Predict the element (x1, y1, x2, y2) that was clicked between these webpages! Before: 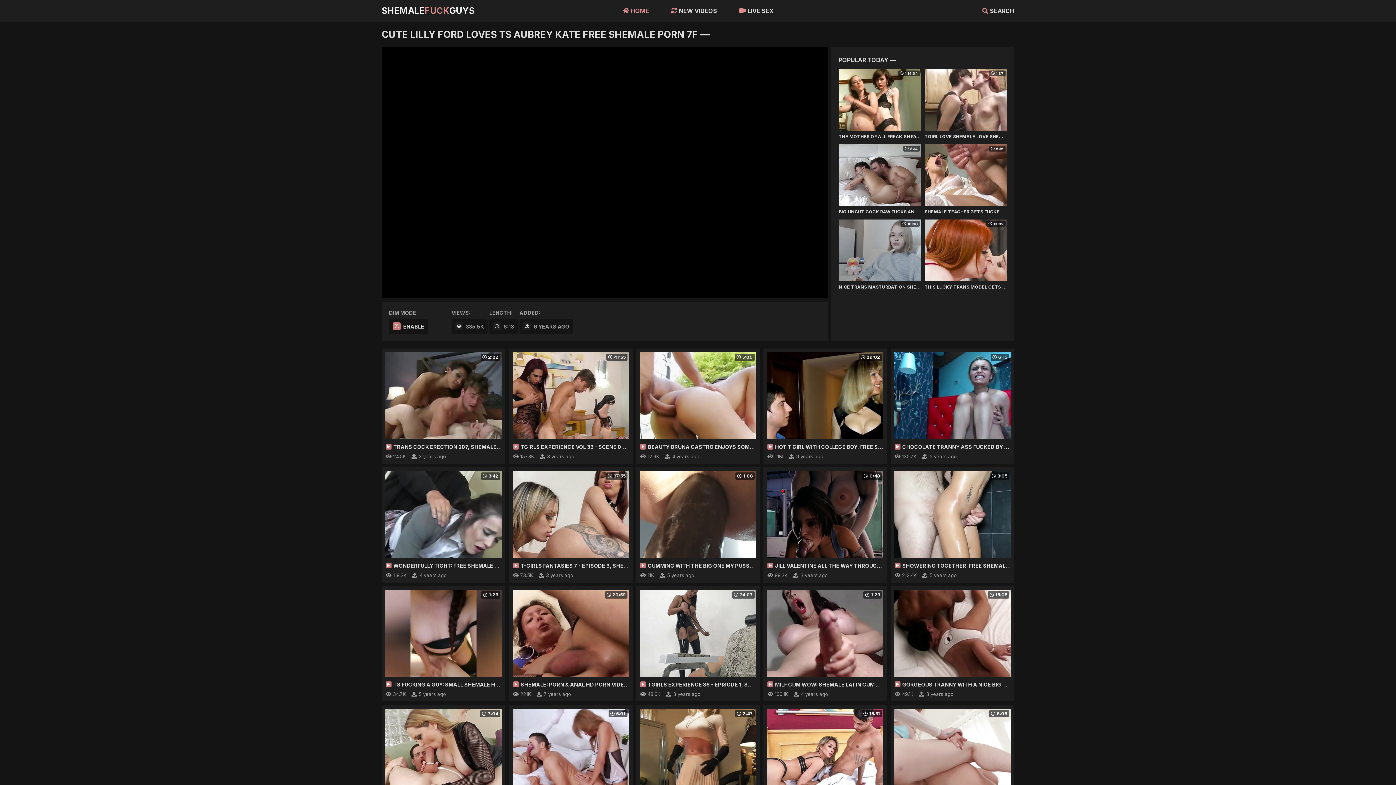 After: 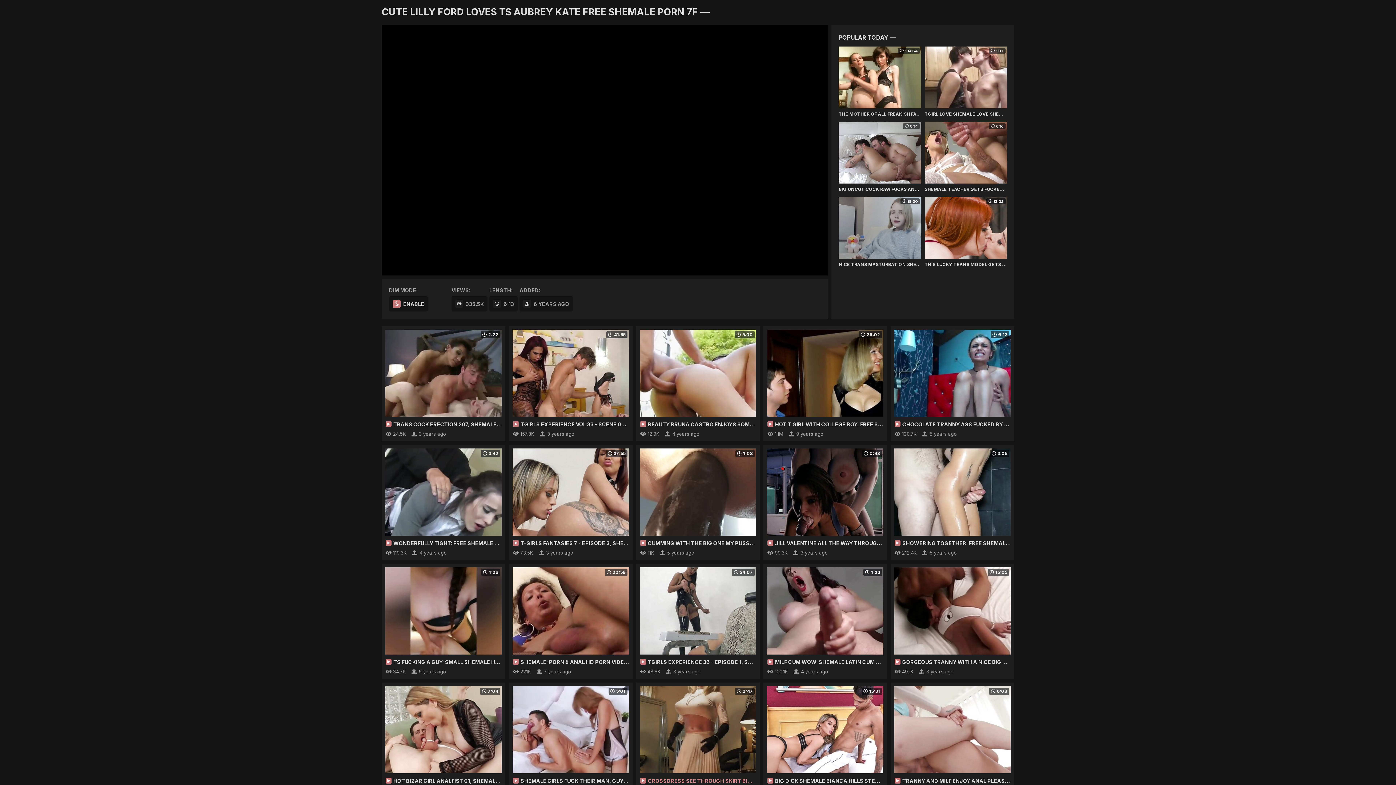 Action: label: 2:47

CROSSDRESS SEE THROUGH SKIRT BIG TITS, FREE SHEMALE PORN 43 bbox: (640, 709, 756, 808)